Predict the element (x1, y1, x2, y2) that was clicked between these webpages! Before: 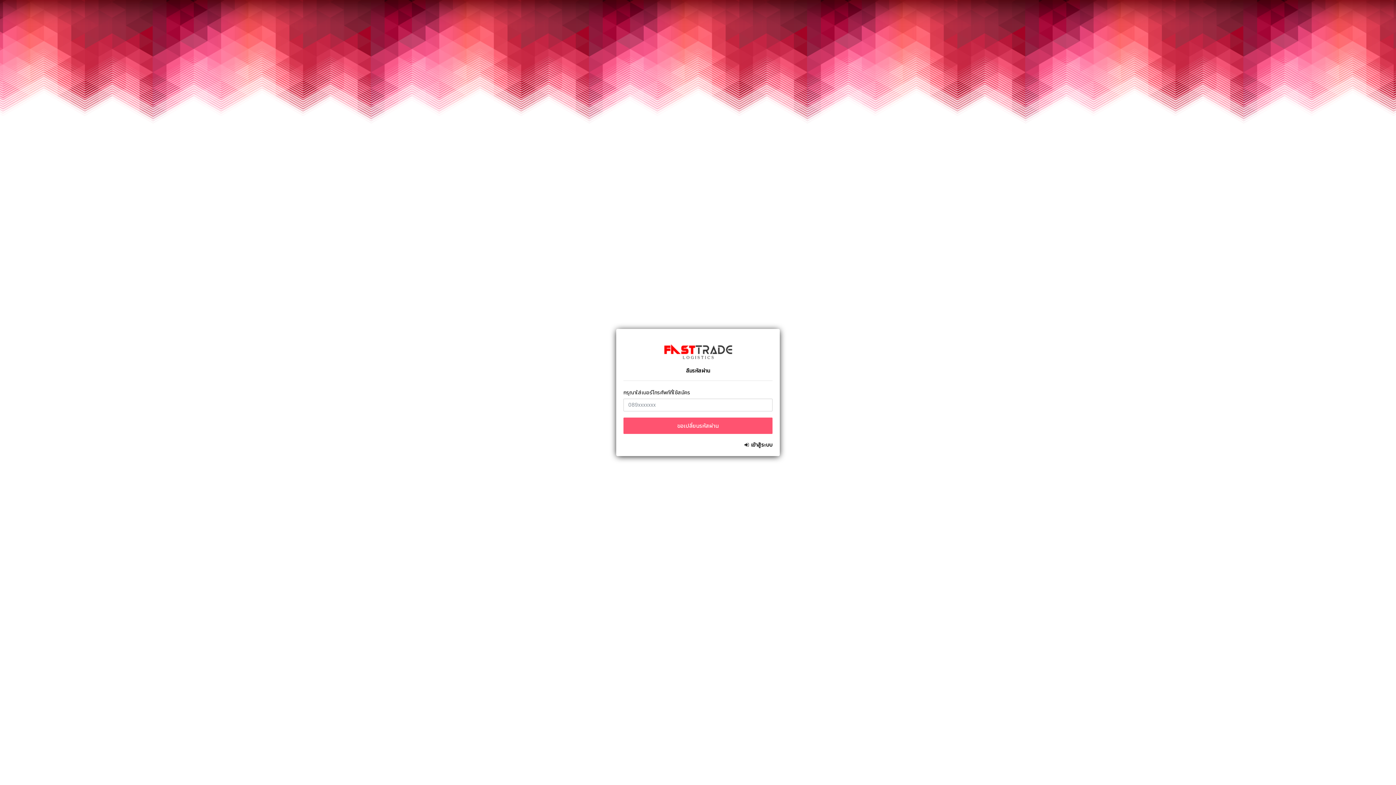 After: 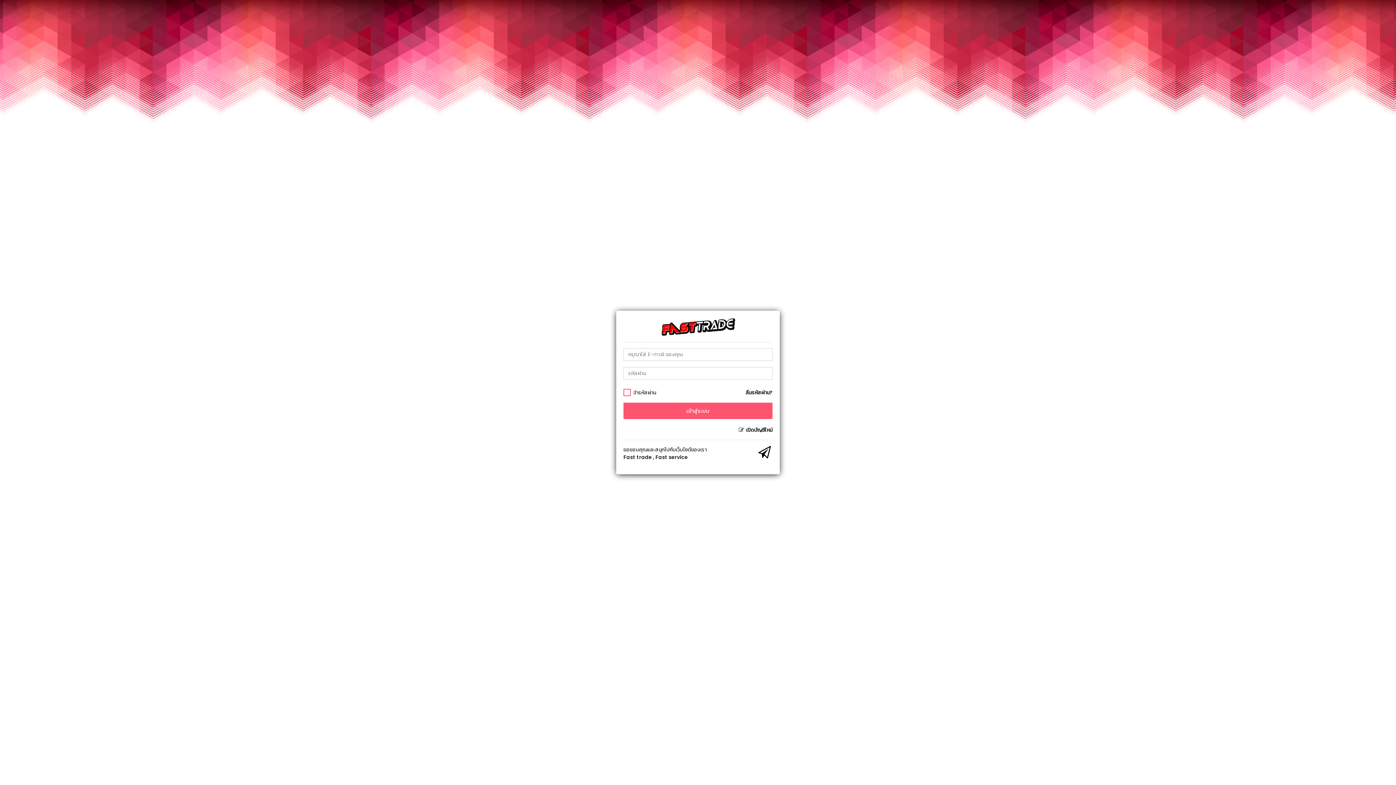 Action: bbox: (744, 441, 772, 448) label:   เข้าสู้ระบบ